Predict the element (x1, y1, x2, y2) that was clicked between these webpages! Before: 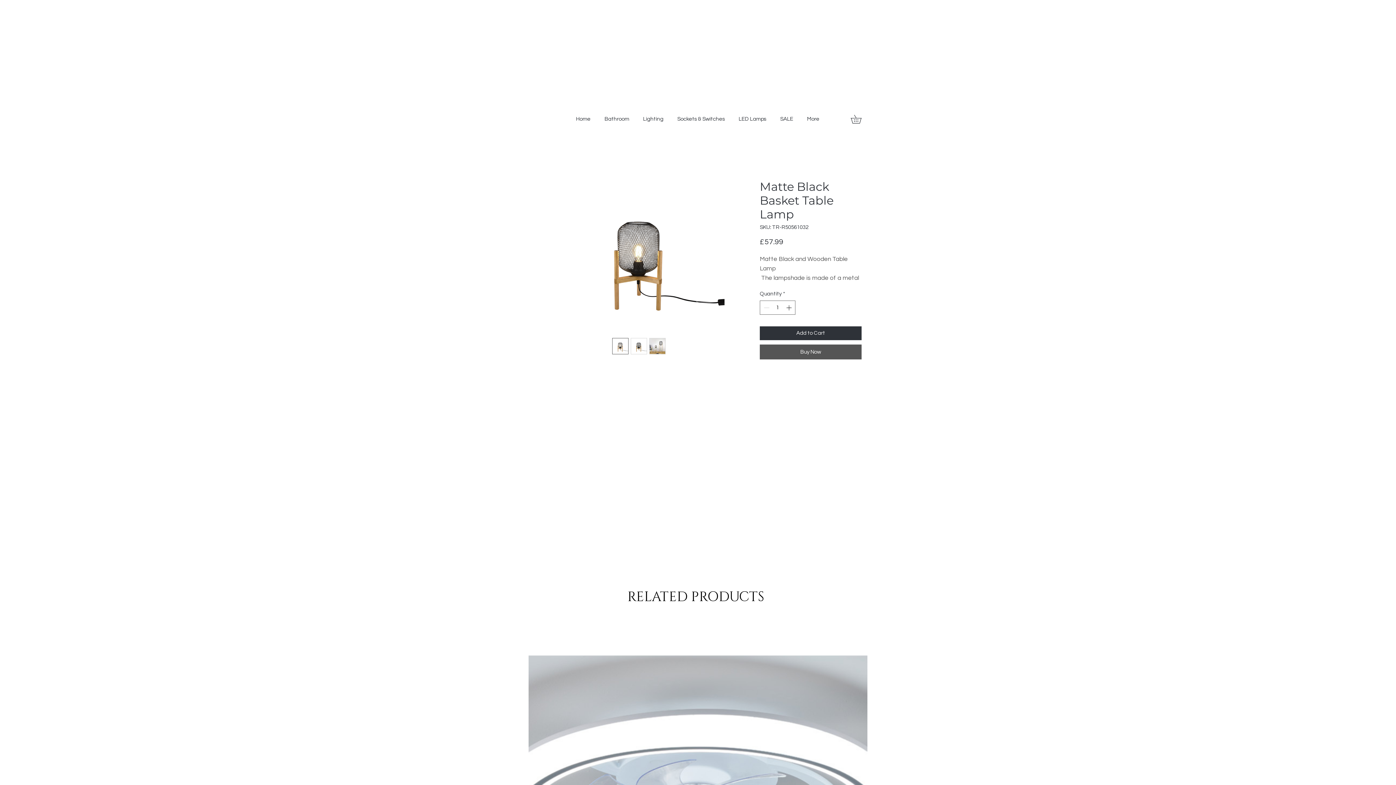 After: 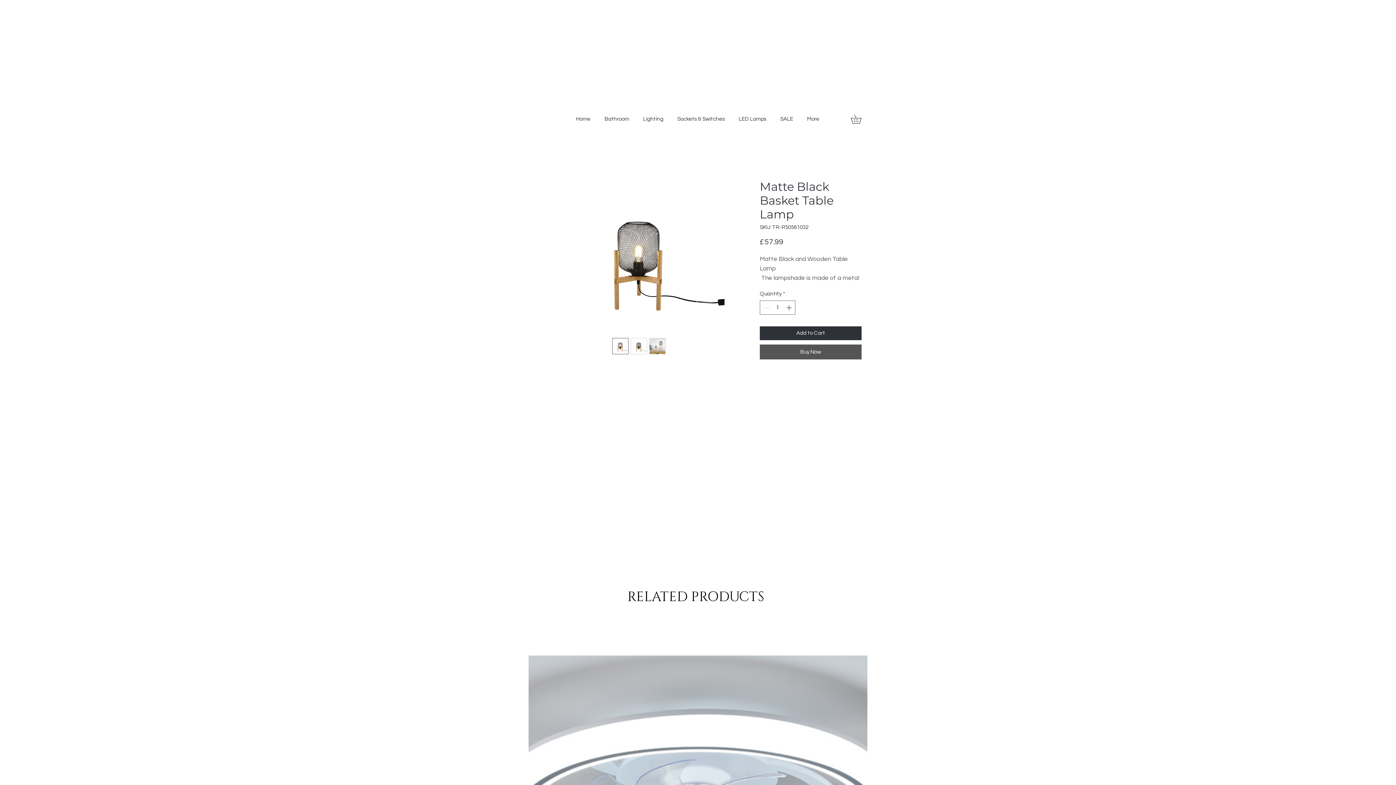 Action: bbox: (630, 338, 647, 354)